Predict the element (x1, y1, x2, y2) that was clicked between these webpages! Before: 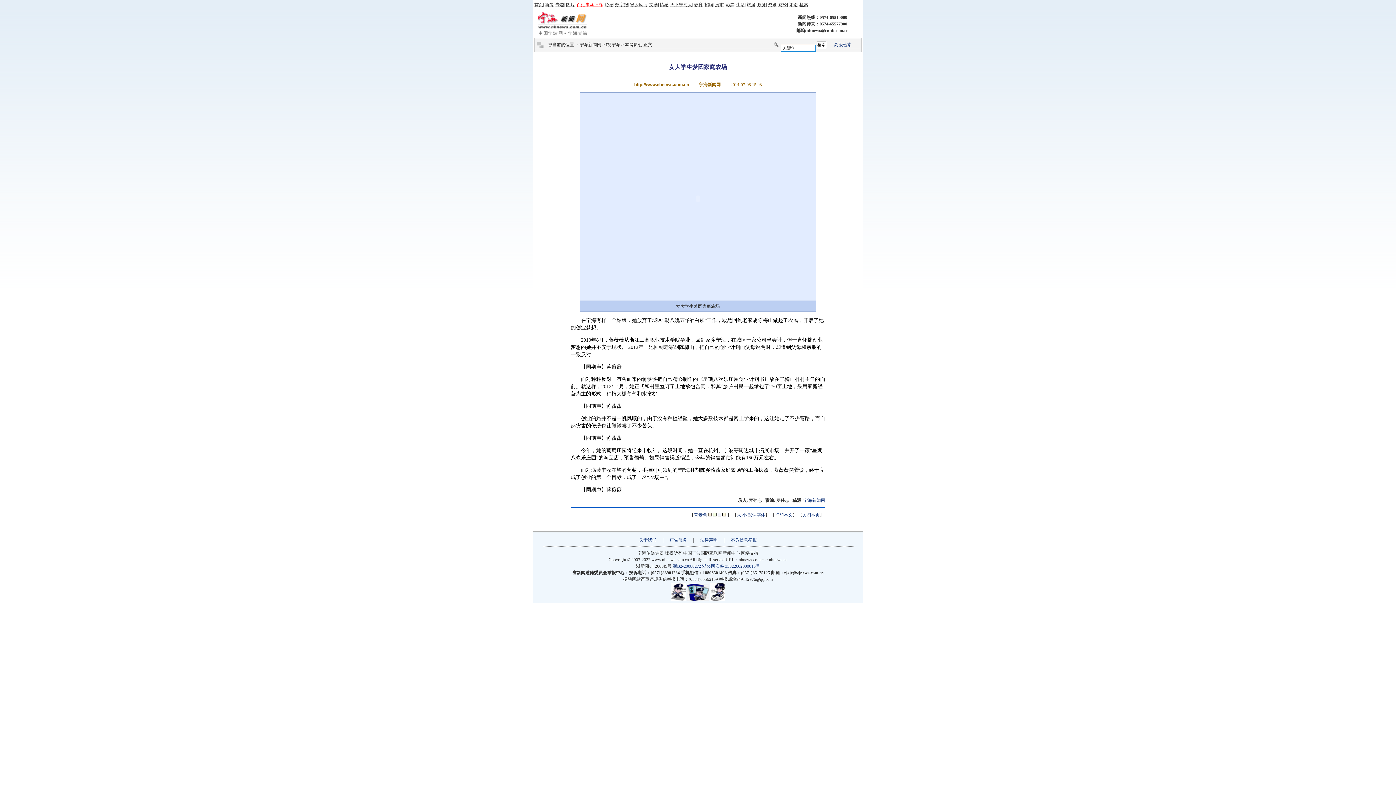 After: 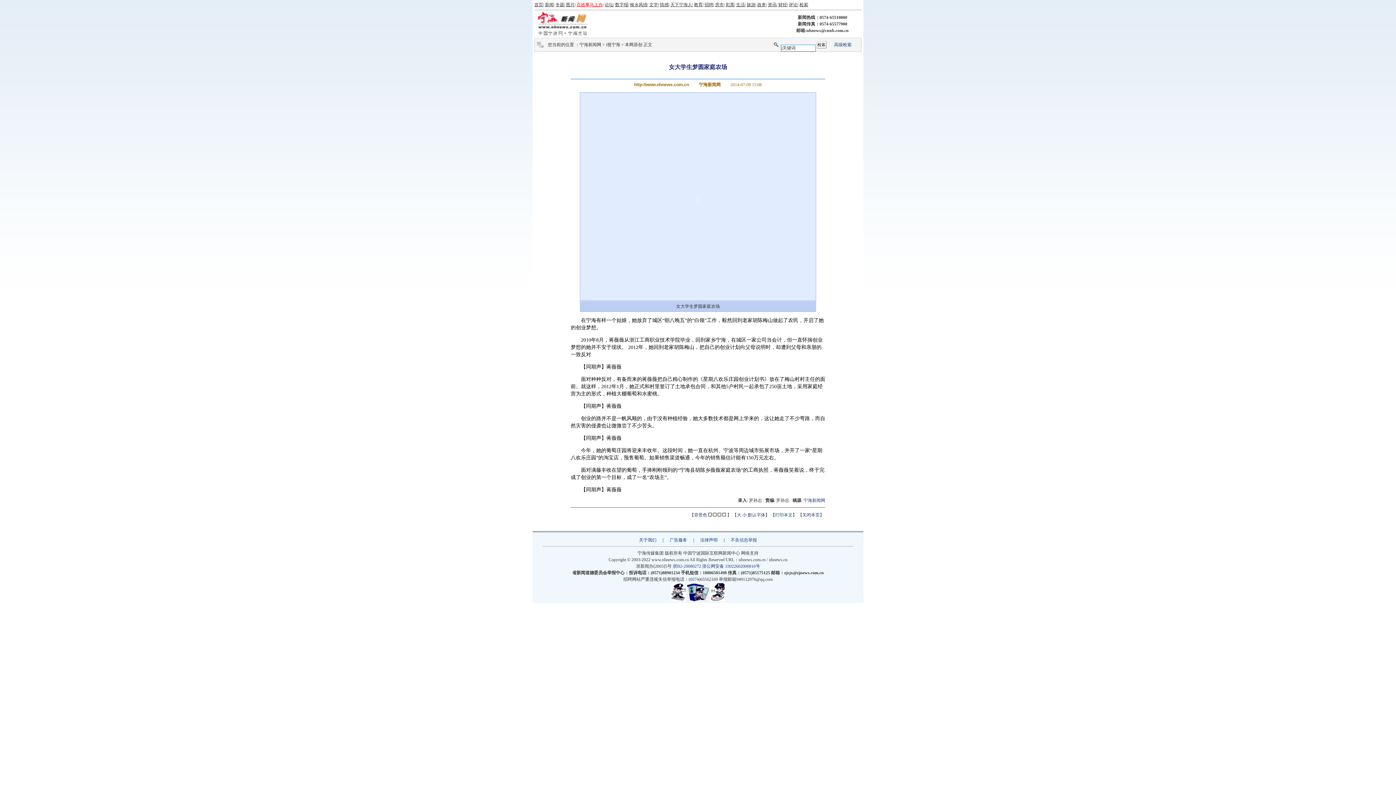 Action: bbox: (757, 2, 766, 7) label: 政务